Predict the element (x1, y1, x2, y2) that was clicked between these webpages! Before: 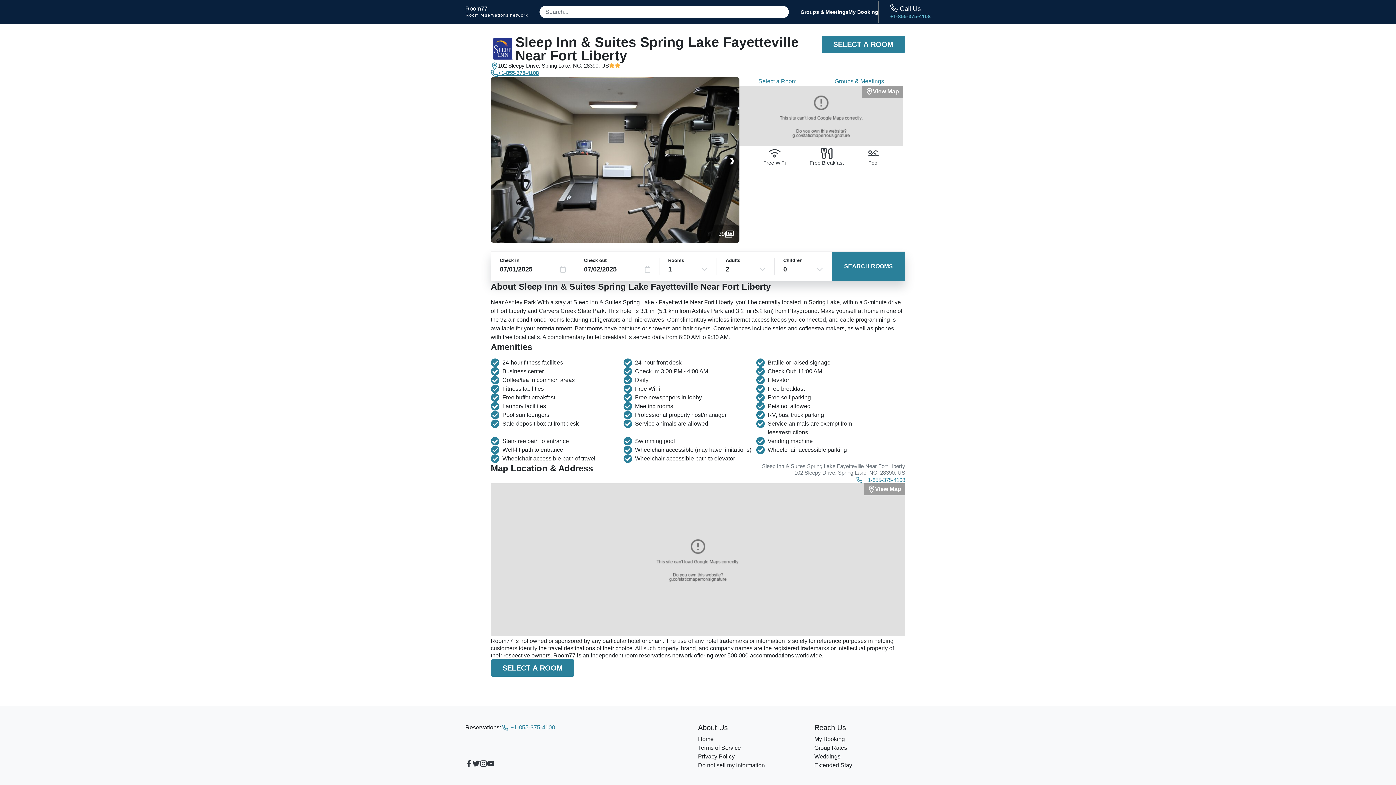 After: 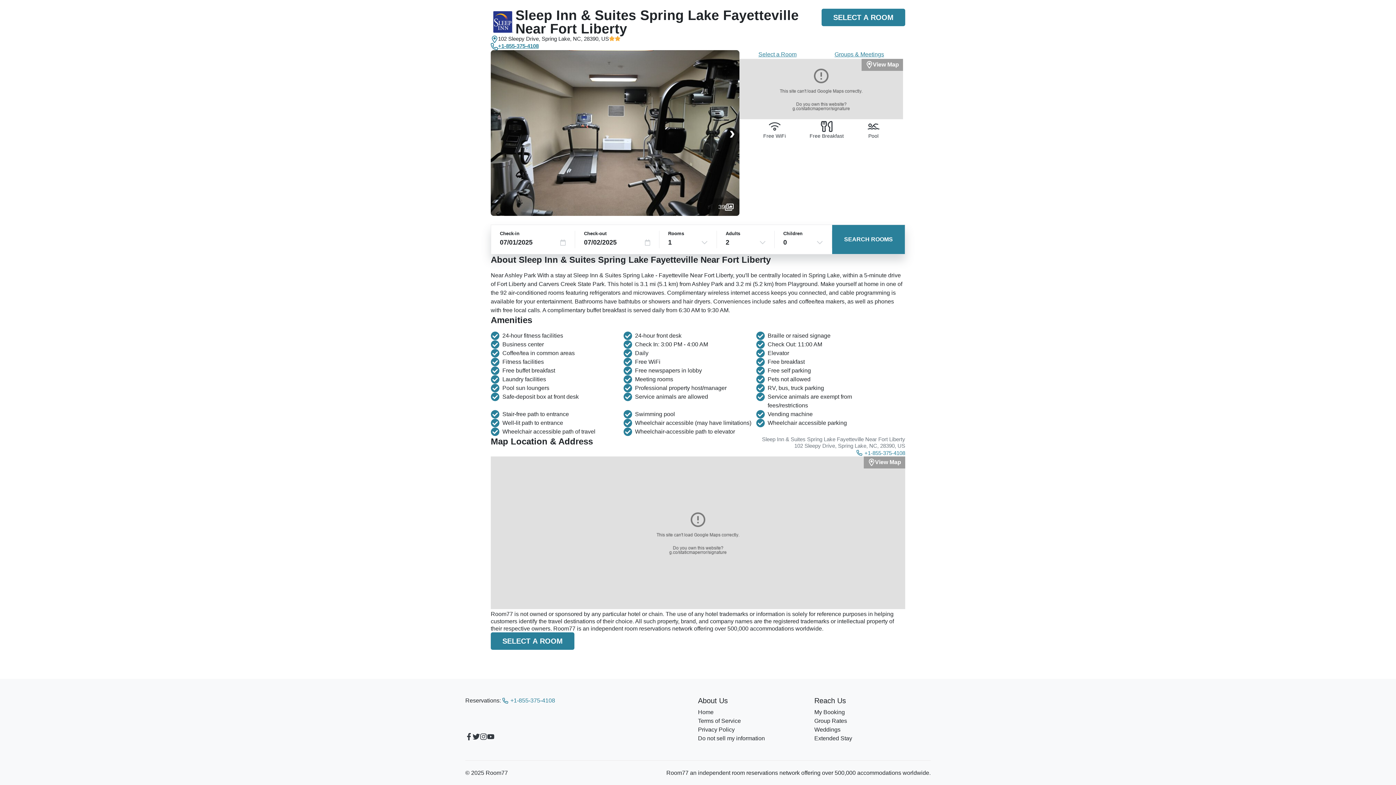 Action: bbox: (758, 77, 796, 85) label: Select a Room